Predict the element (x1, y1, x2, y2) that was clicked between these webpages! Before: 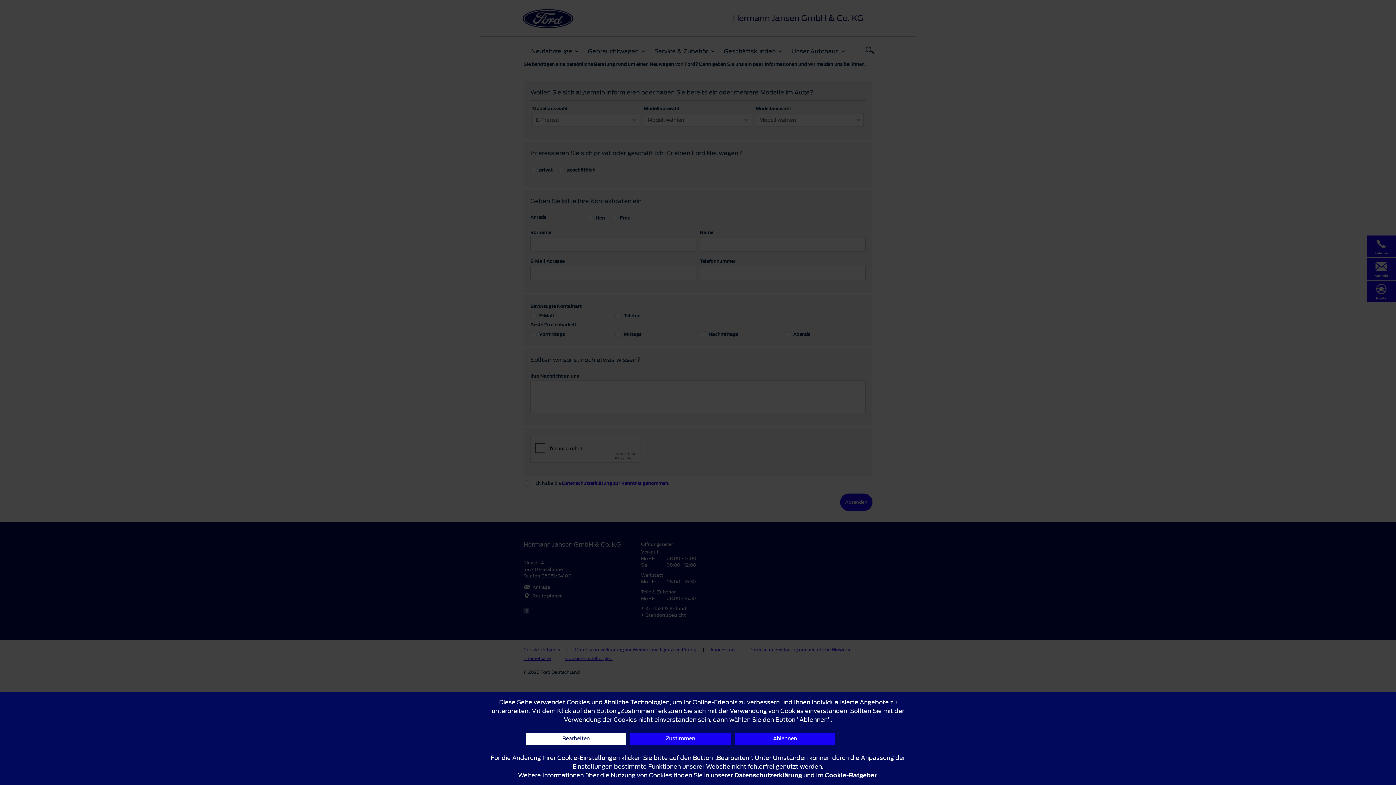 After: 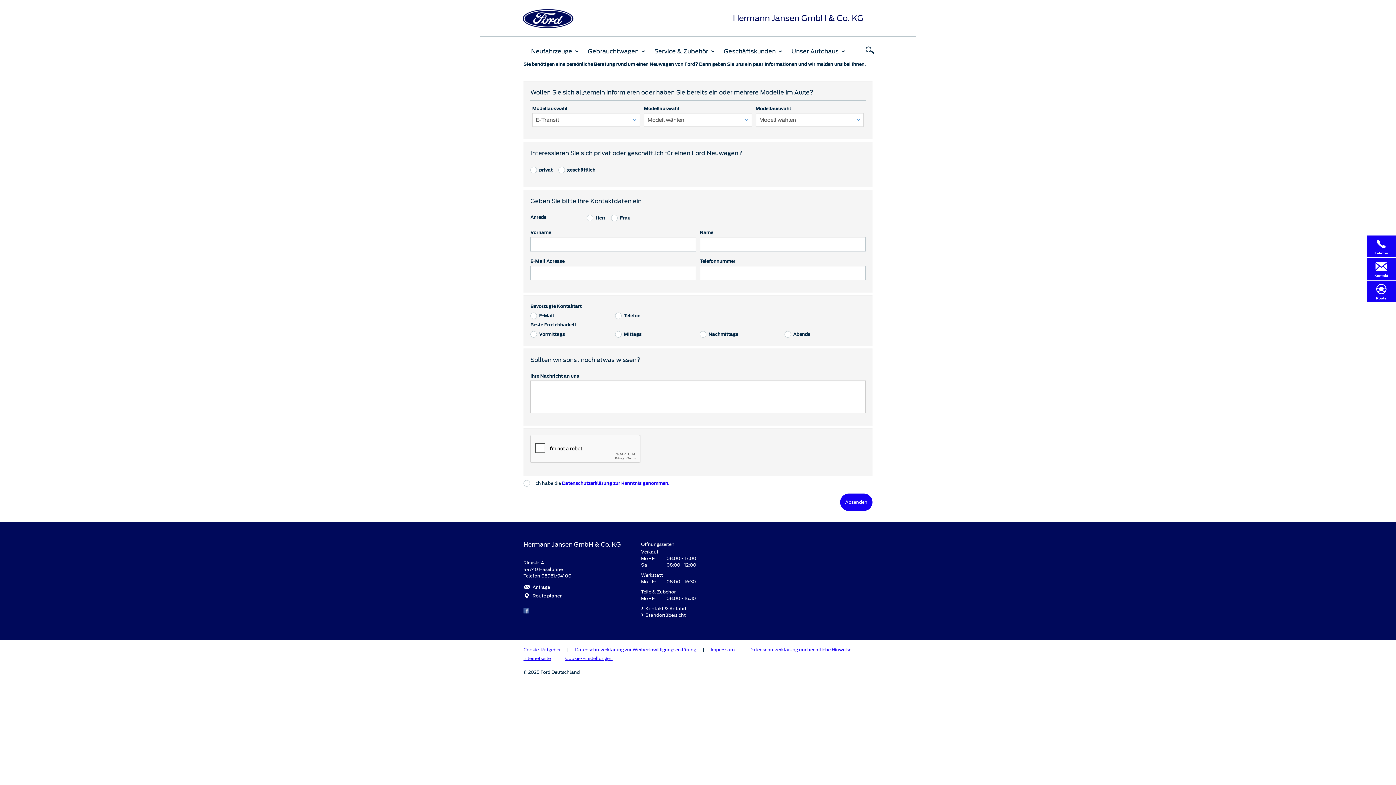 Action: bbox: (734, 733, 835, 745) label: Ablehnen